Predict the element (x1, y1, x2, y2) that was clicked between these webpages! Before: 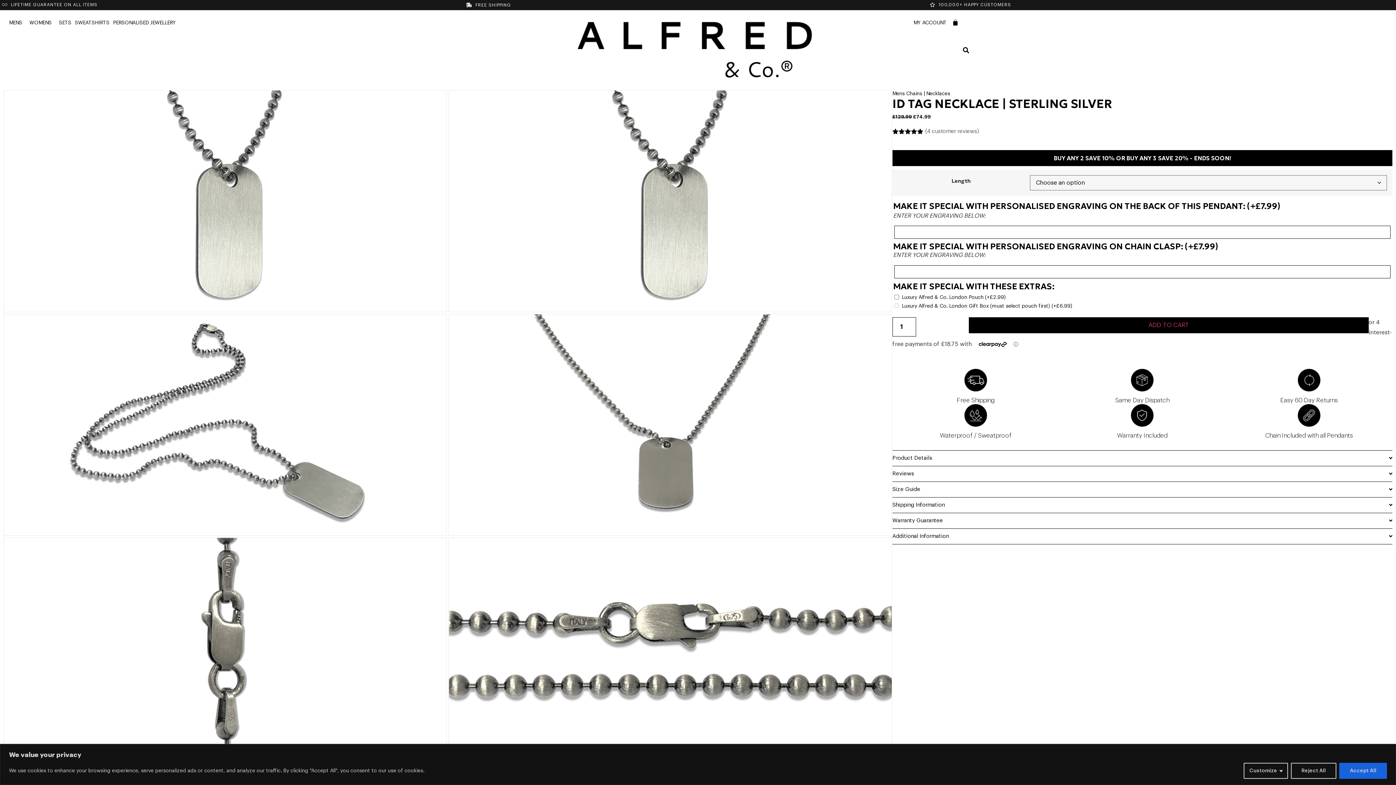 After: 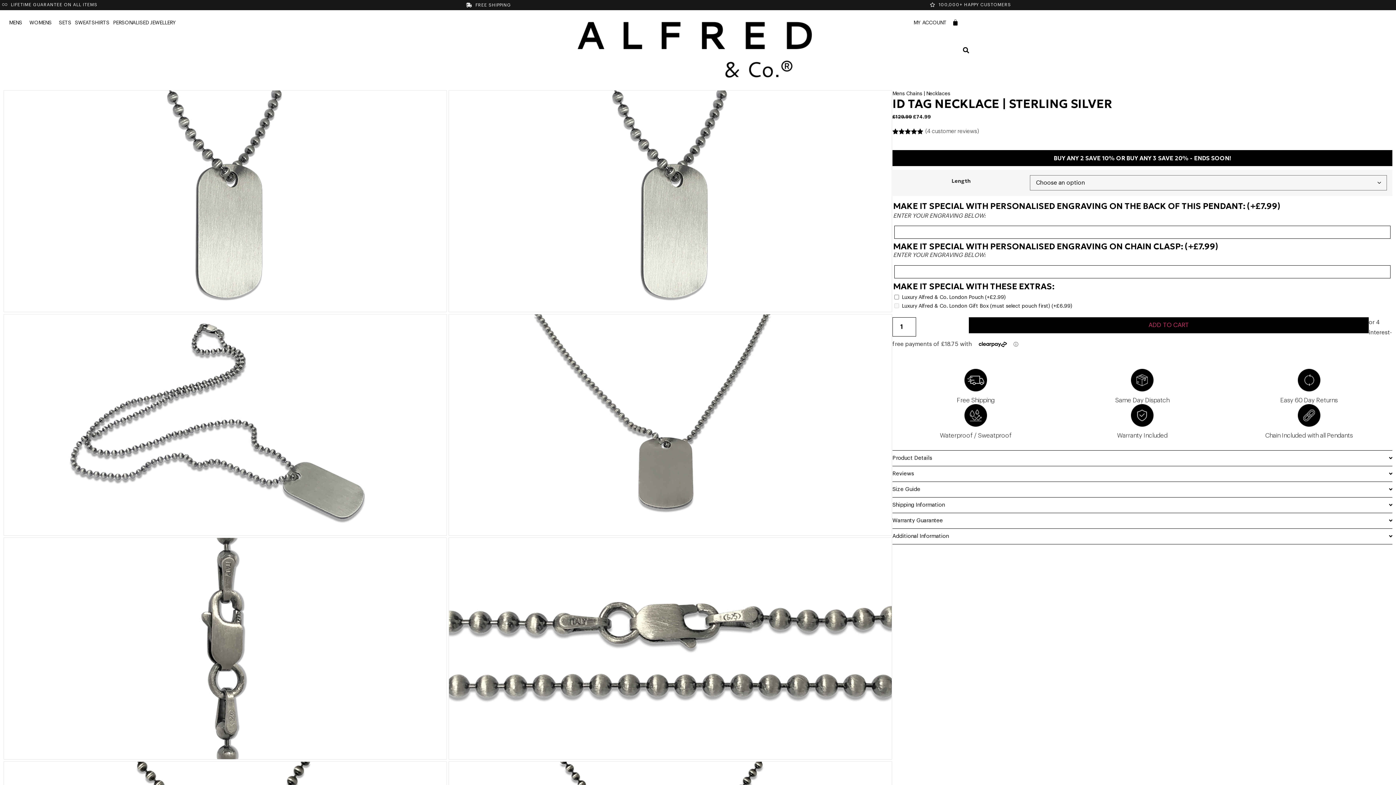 Action: bbox: (1291, 763, 1336, 779) label: Reject All